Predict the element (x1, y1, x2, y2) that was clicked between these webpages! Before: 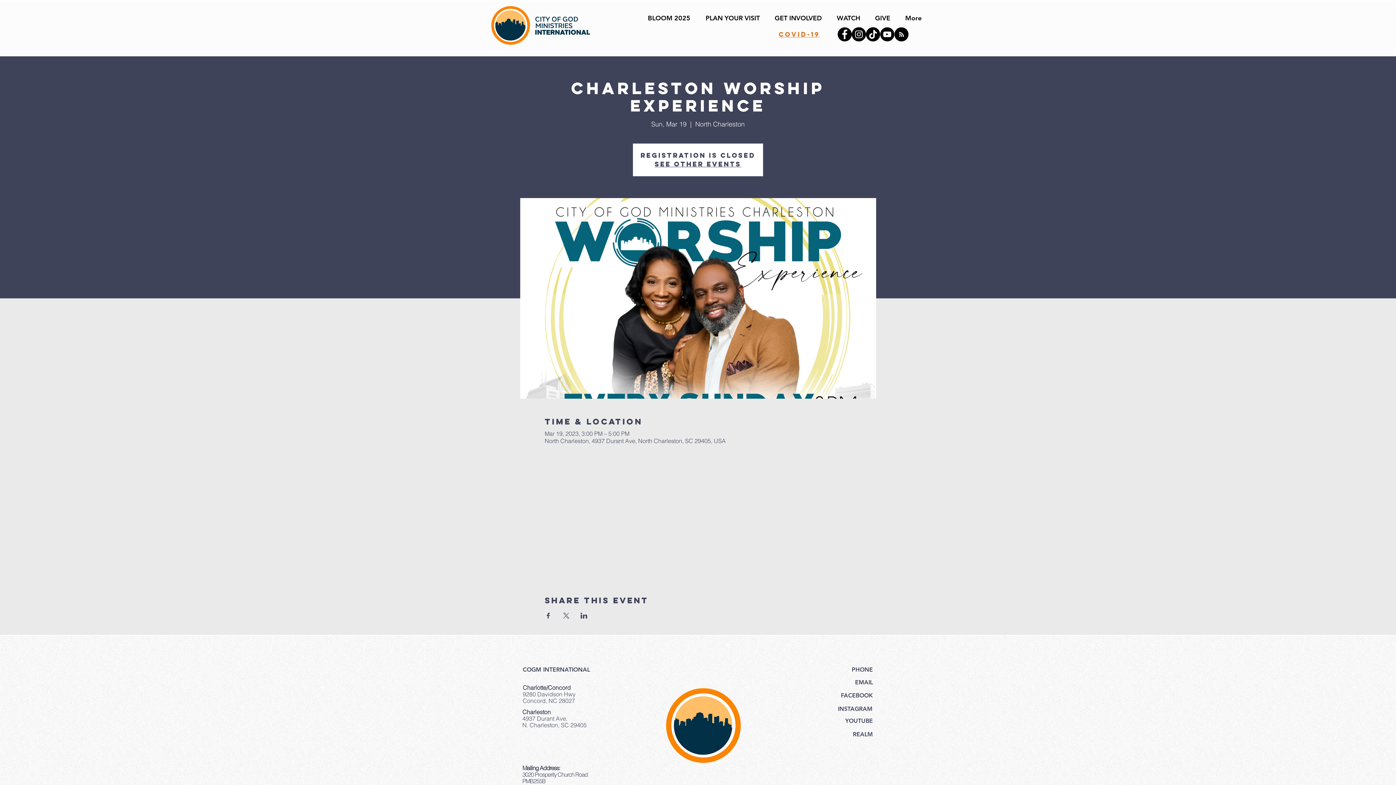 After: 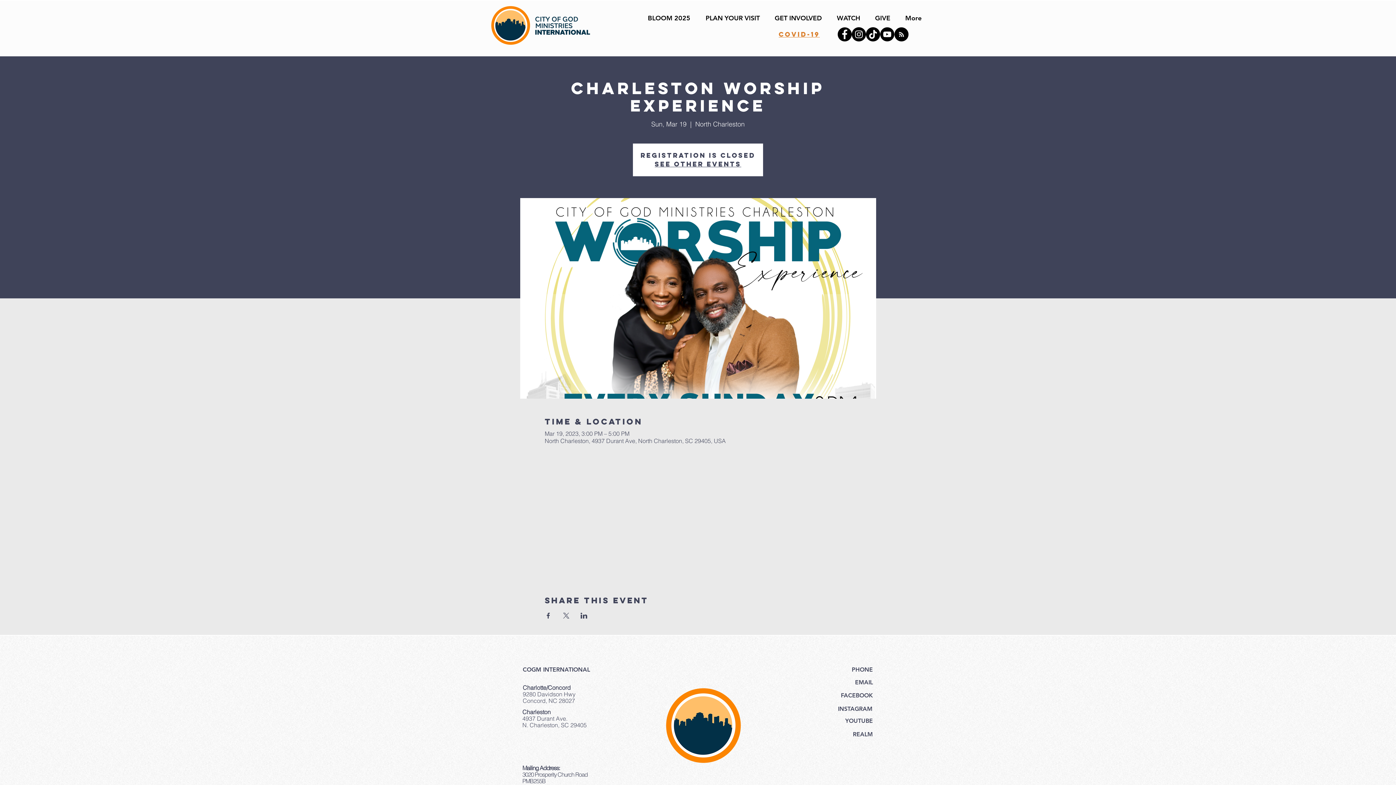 Action: label: INSTAGRAM bbox: (838, 705, 872, 712)